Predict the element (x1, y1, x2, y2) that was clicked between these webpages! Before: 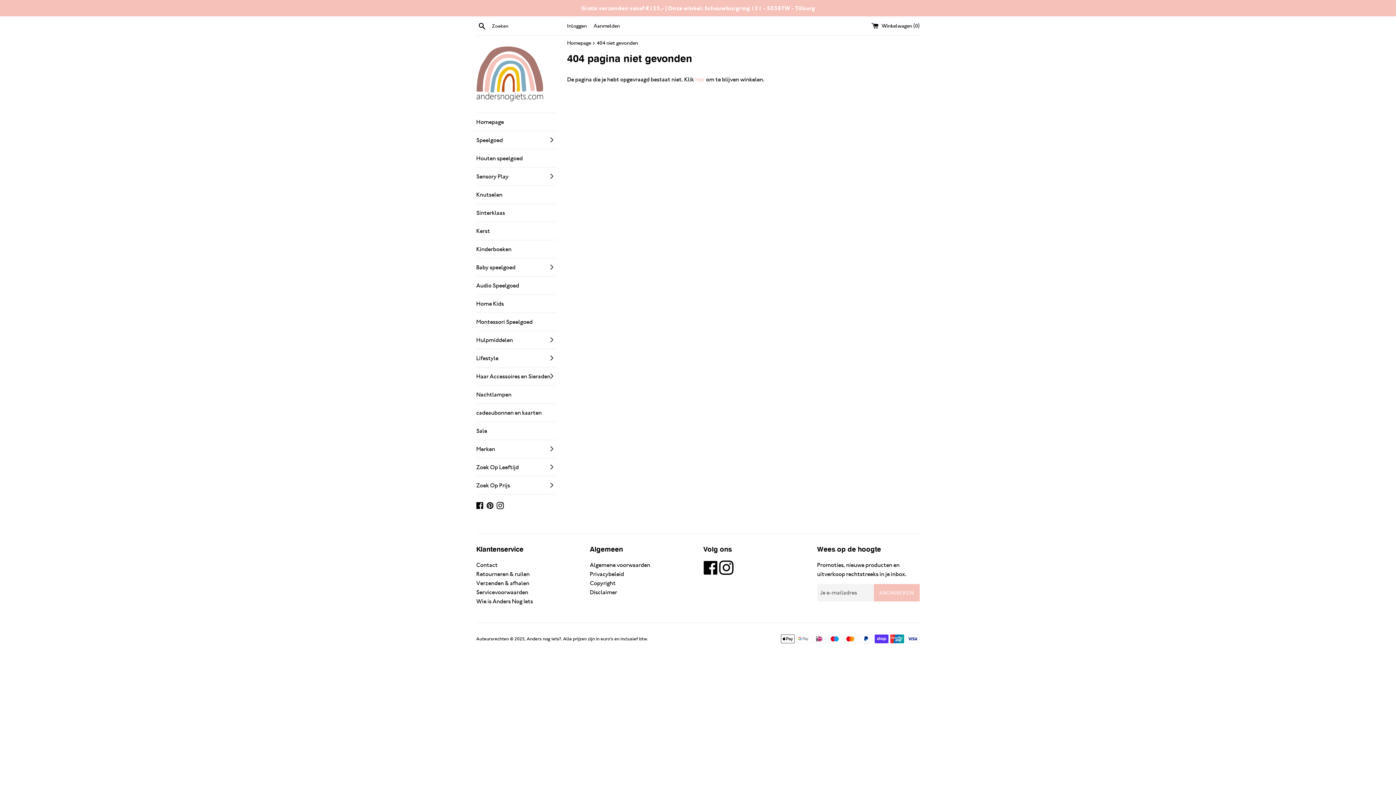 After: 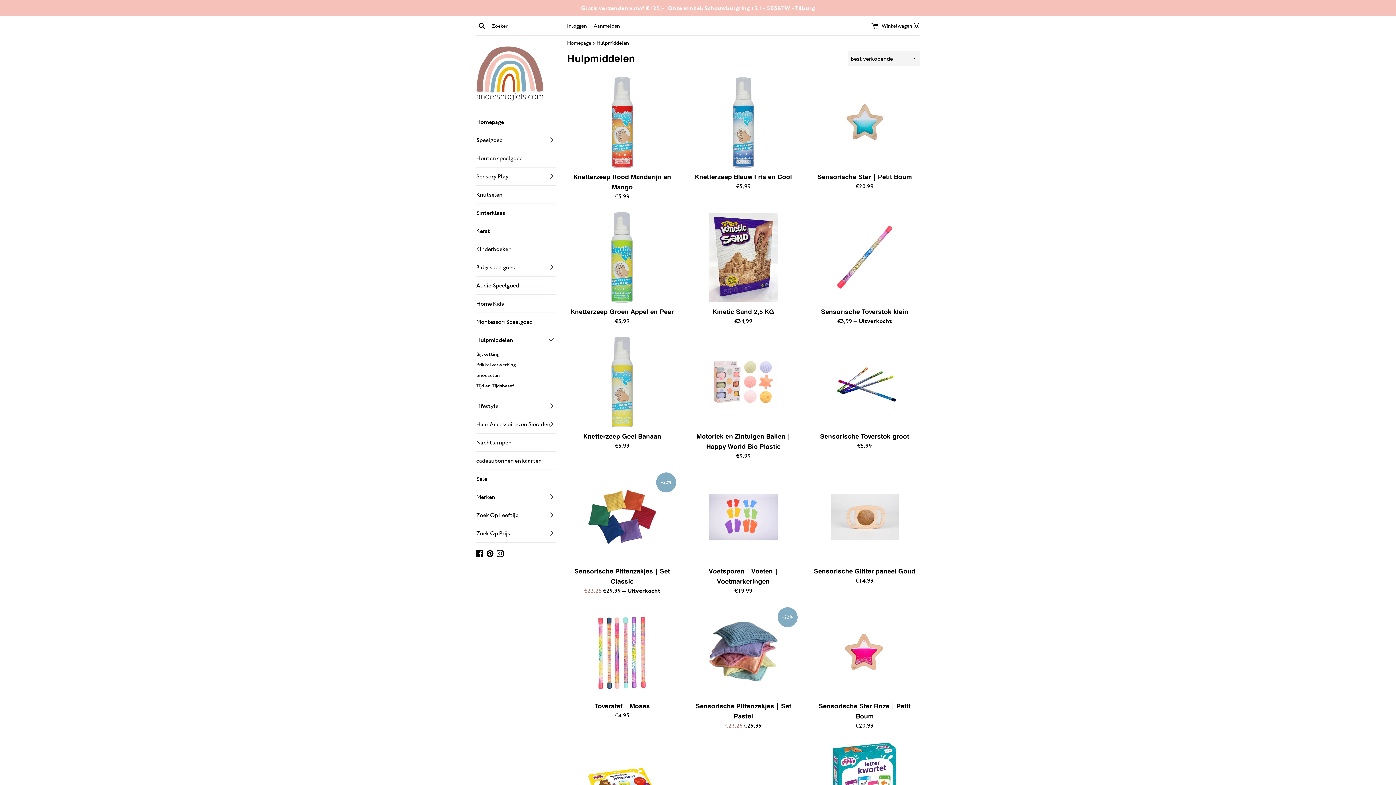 Action: bbox: (476, 336, 513, 343) label: Hulpmiddelen